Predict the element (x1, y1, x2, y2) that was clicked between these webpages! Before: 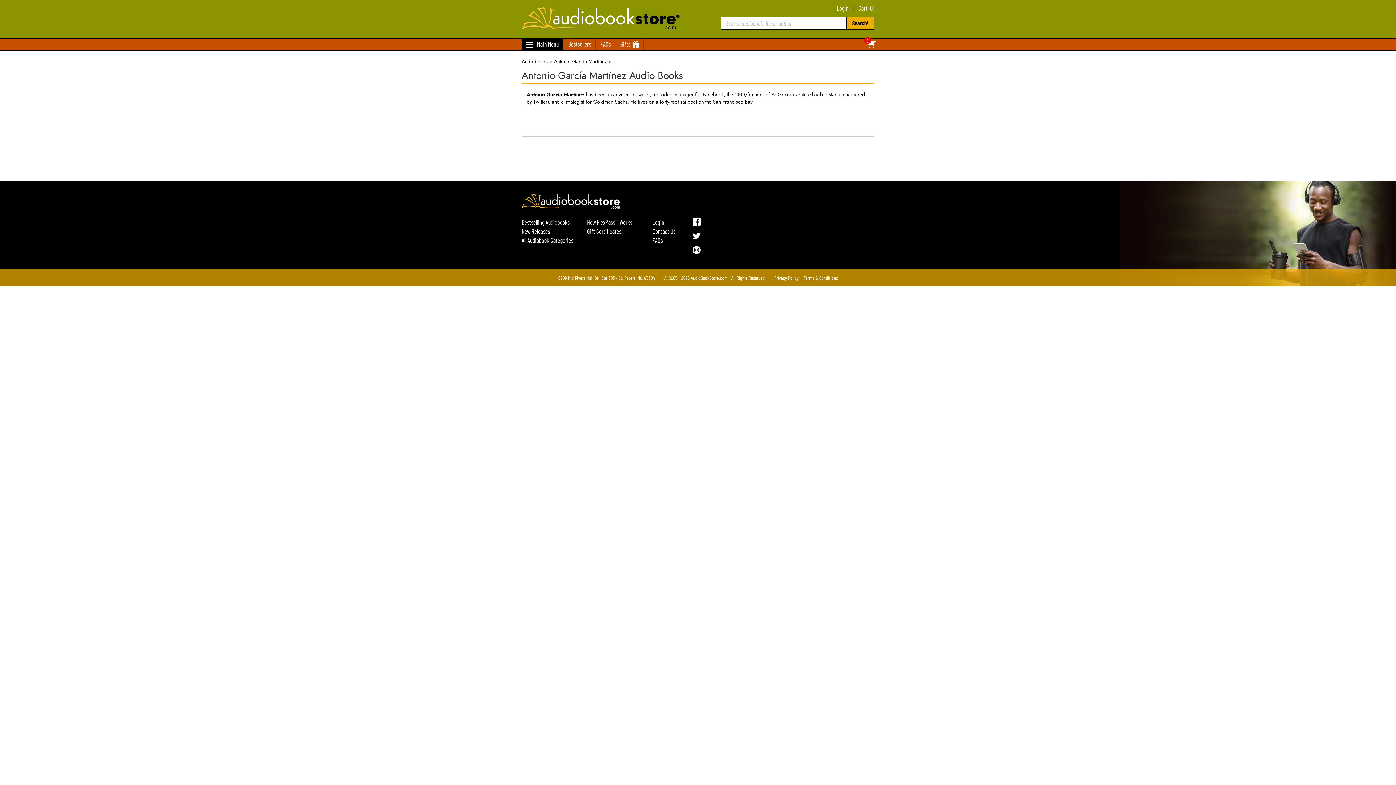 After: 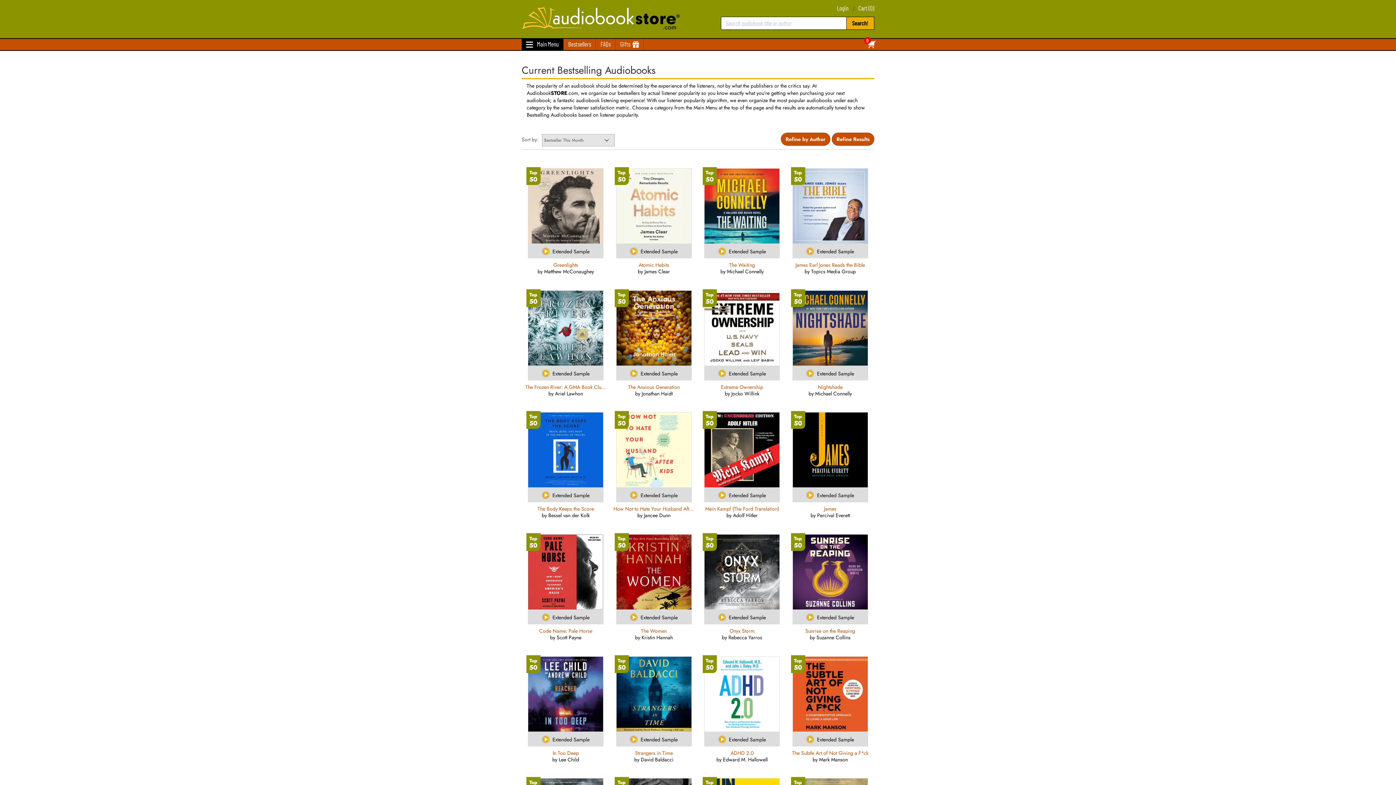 Action: bbox: (564, 38, 595, 50) label: Bestsellers